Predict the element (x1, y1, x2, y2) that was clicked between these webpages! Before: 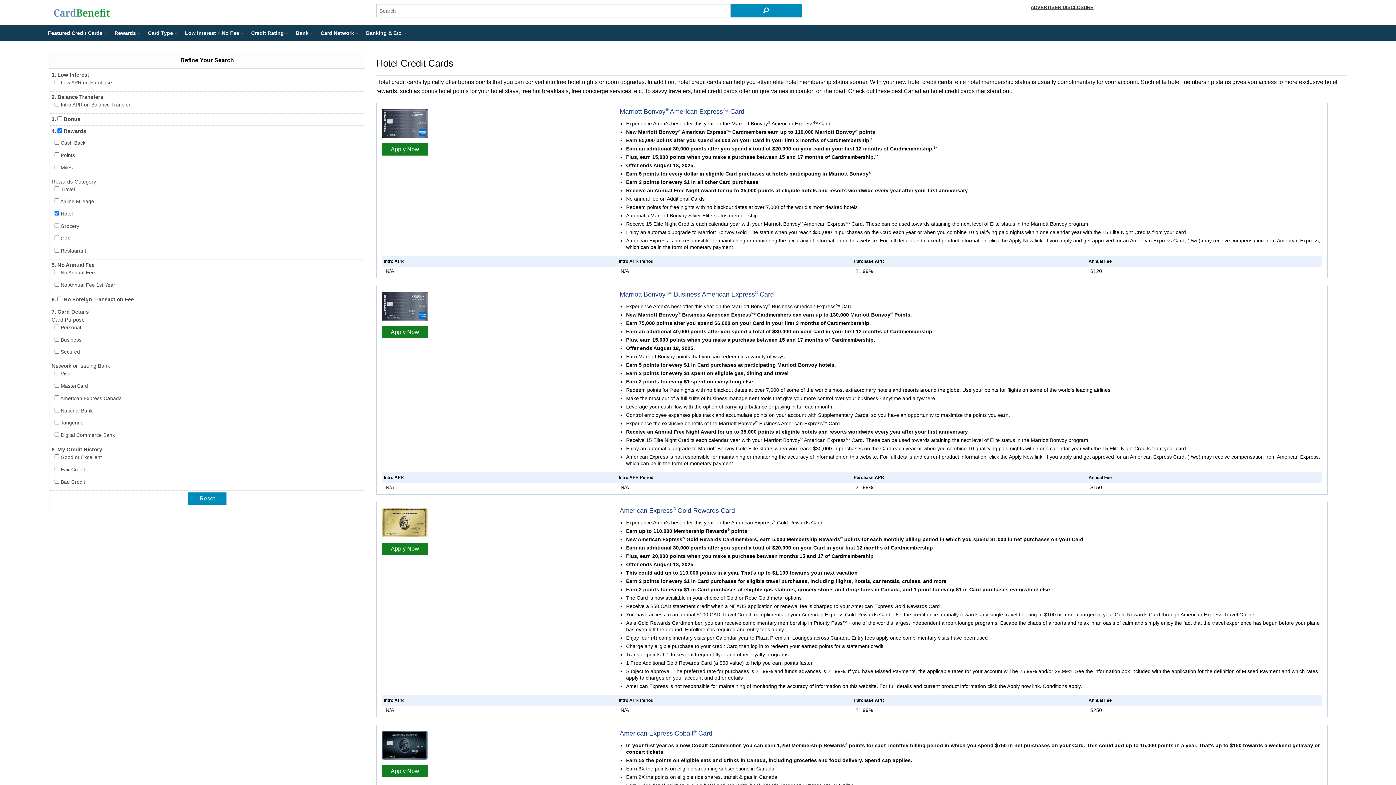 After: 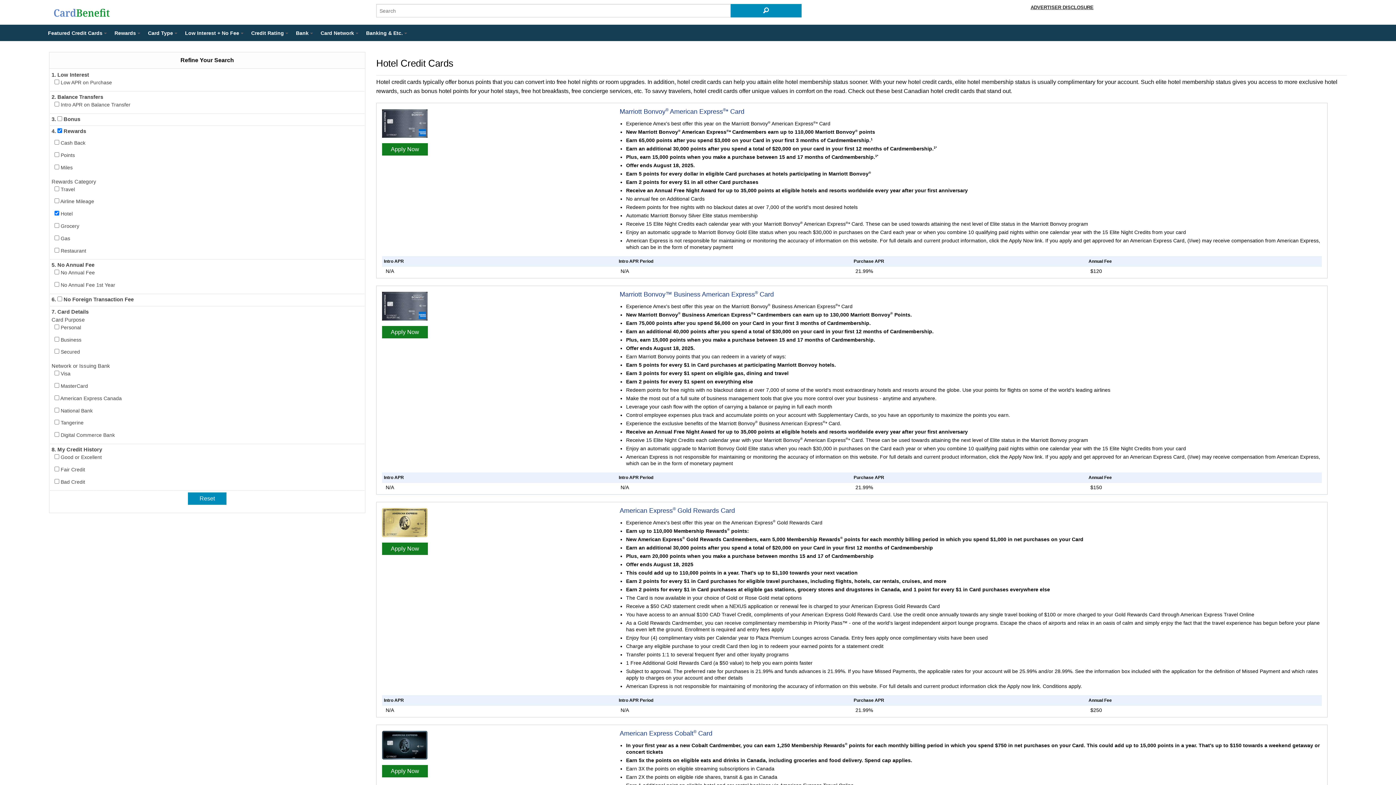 Action: bbox: (382, 120, 427, 125)